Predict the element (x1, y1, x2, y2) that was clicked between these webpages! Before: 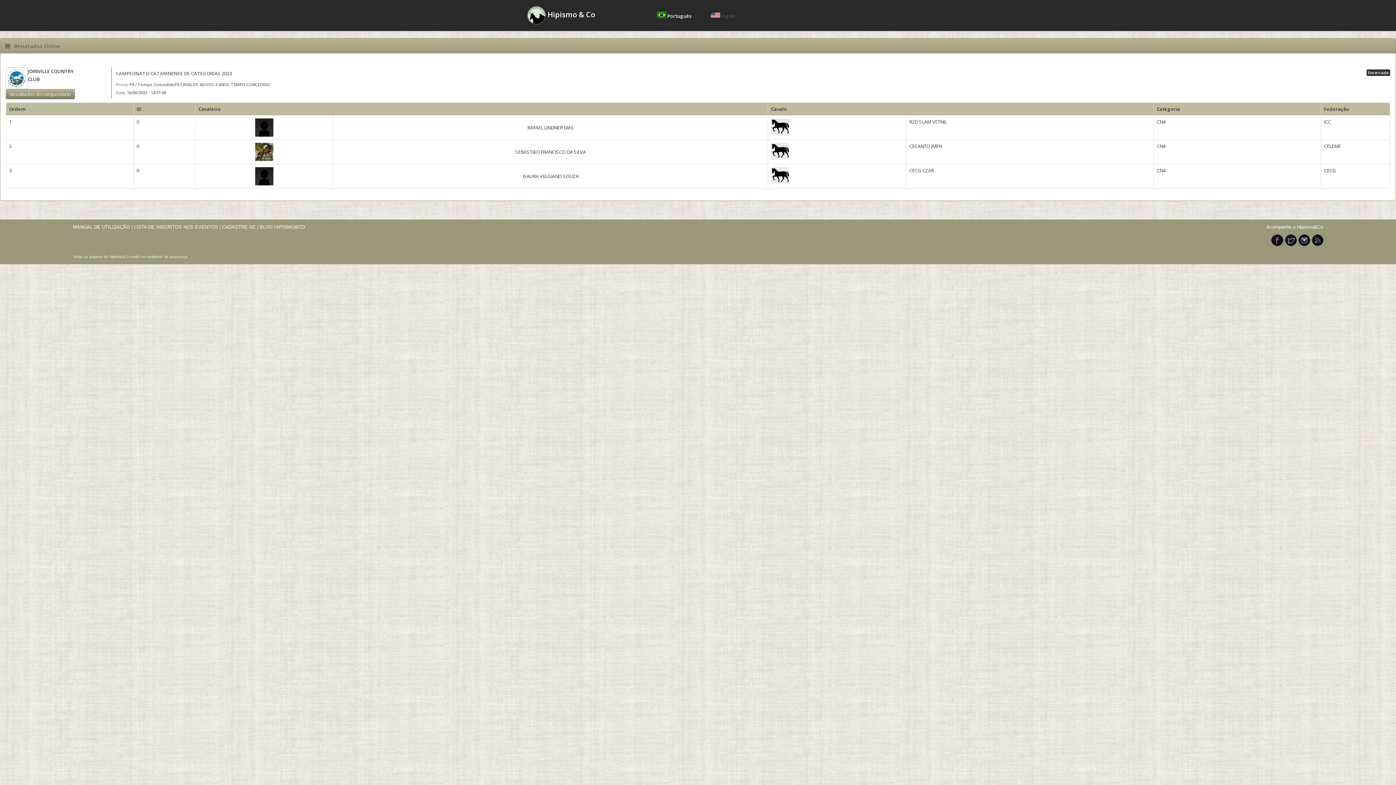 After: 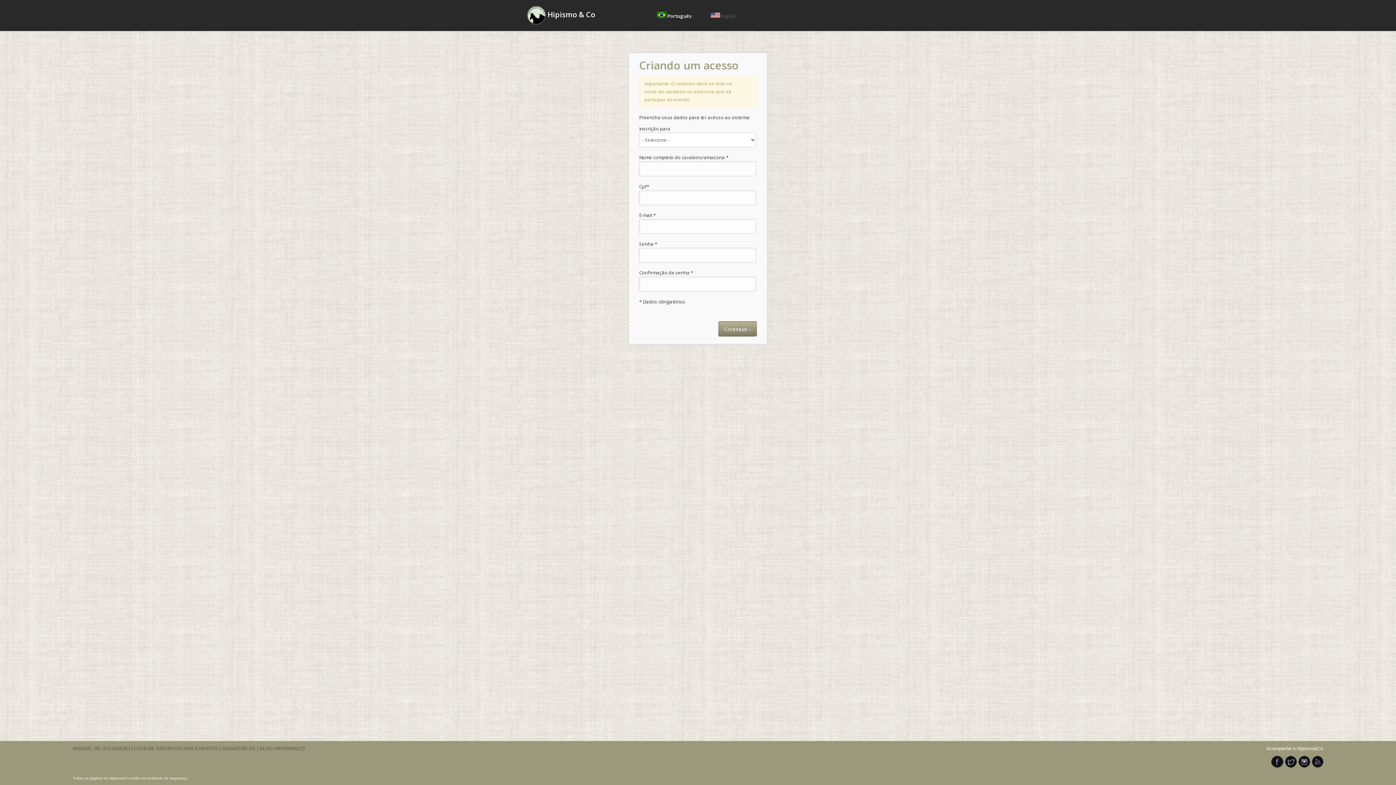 Action: bbox: (222, 224, 259, 229) label: CADASTRE-SE | 